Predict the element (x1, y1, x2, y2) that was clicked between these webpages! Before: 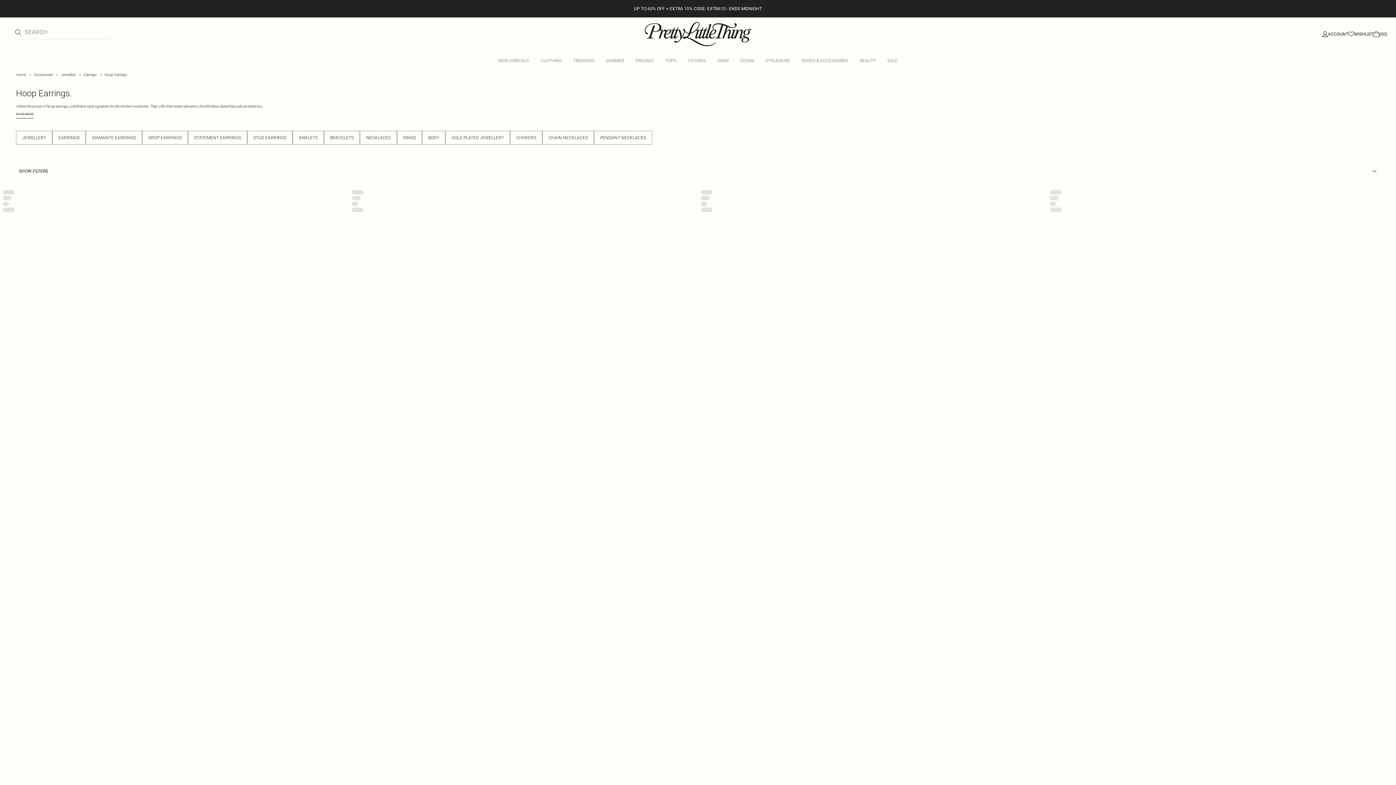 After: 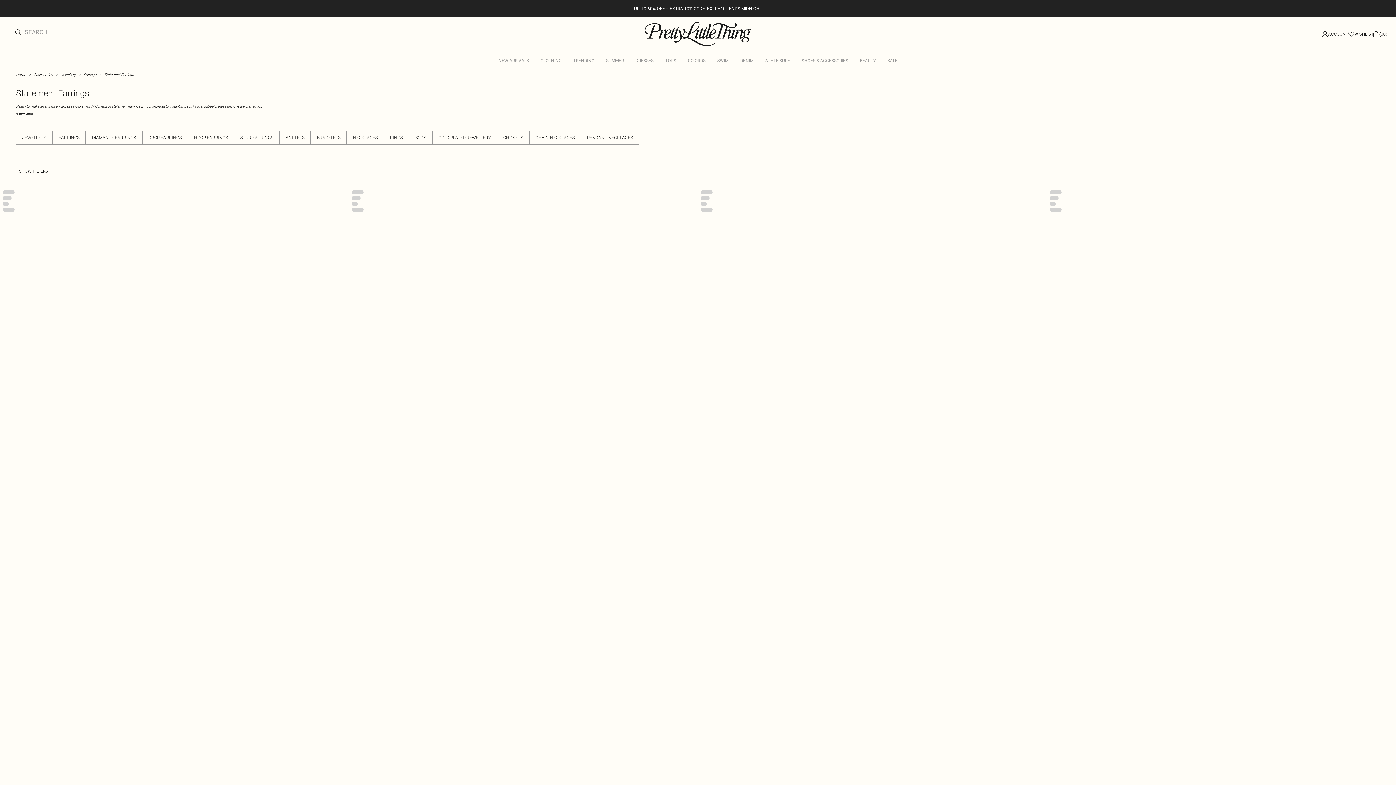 Action: label: STATEMENT EARRINGS bbox: (188, 130, 247, 144)